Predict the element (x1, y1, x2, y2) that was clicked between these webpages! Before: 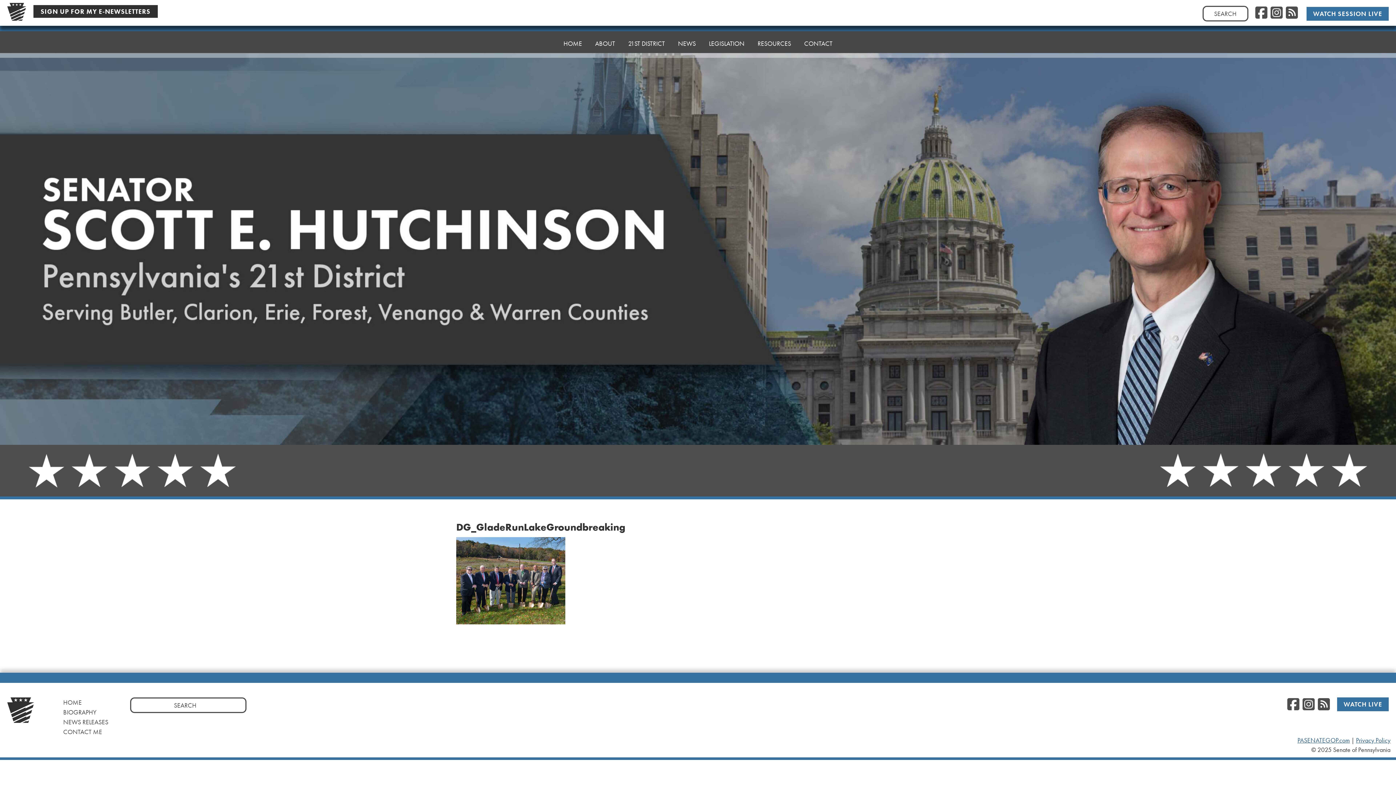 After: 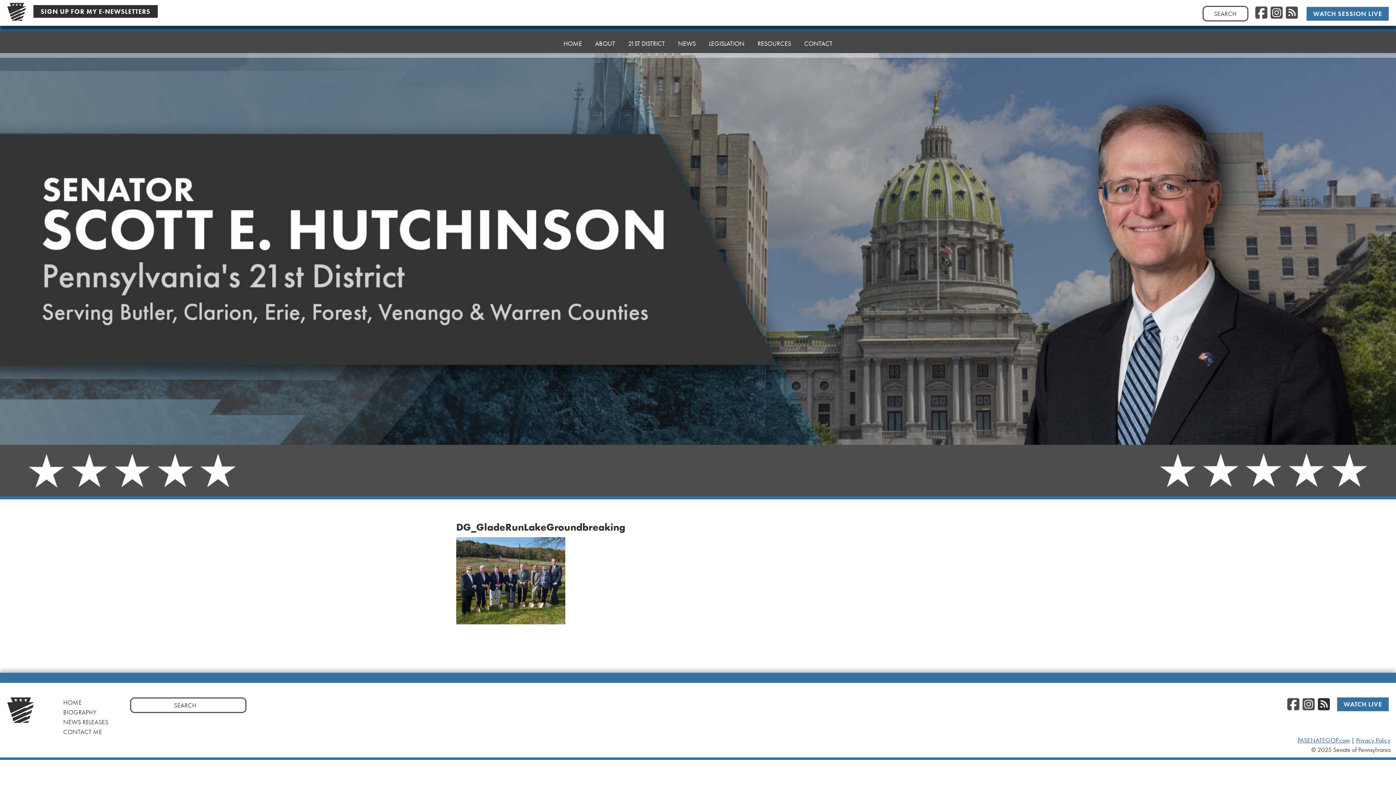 Action: bbox: (1318, 696, 1330, 713) label: RSS Feed